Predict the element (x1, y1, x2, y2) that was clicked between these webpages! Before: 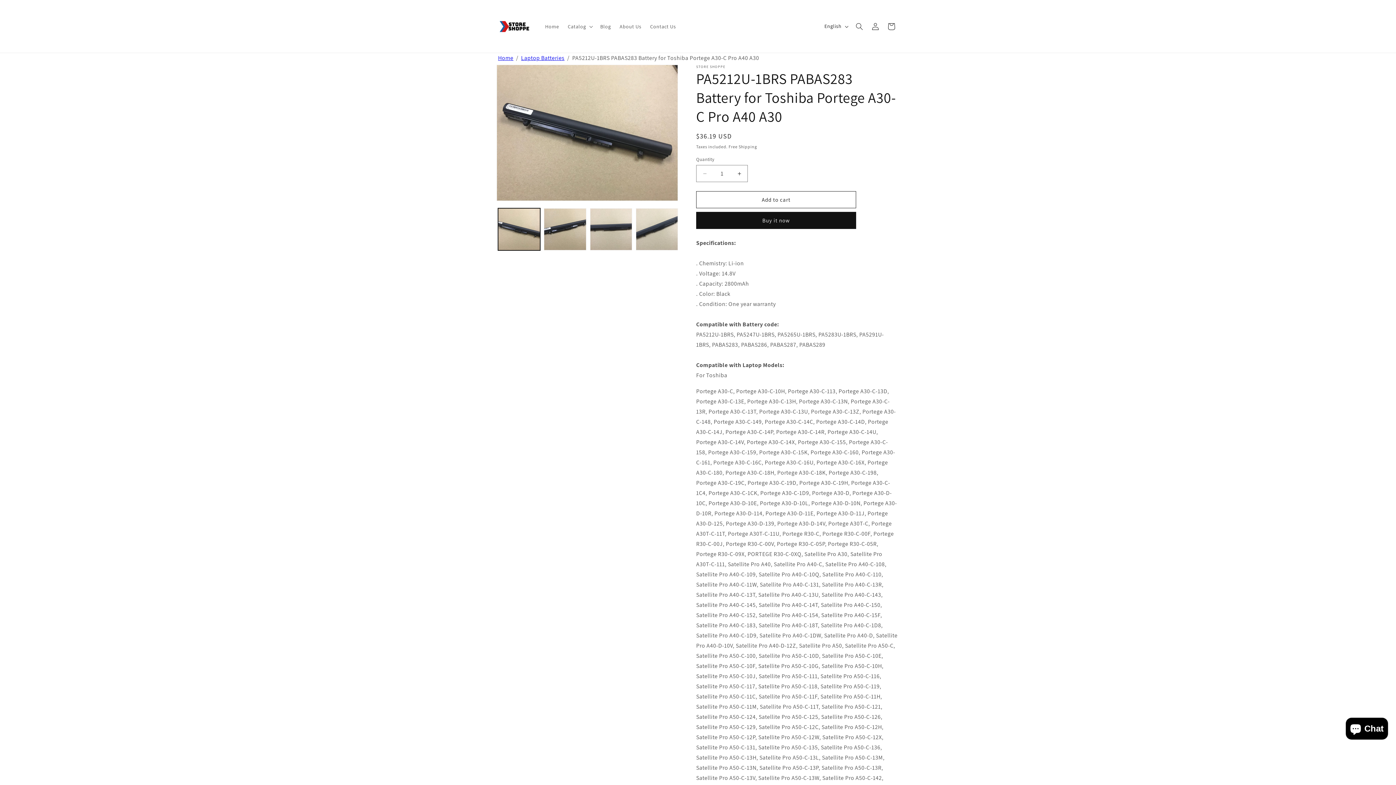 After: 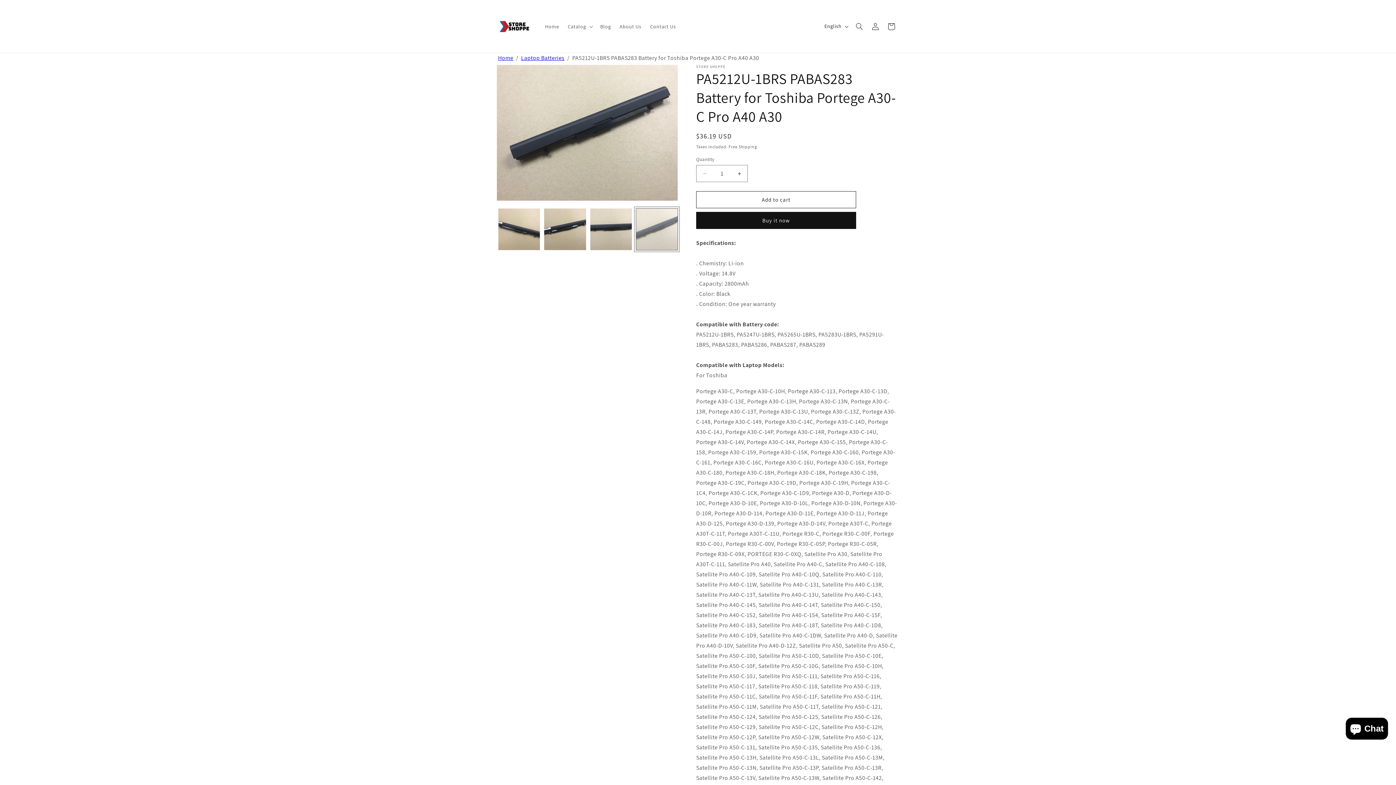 Action: bbox: (635, 208, 678, 250) label: Load image 4 in gallery view